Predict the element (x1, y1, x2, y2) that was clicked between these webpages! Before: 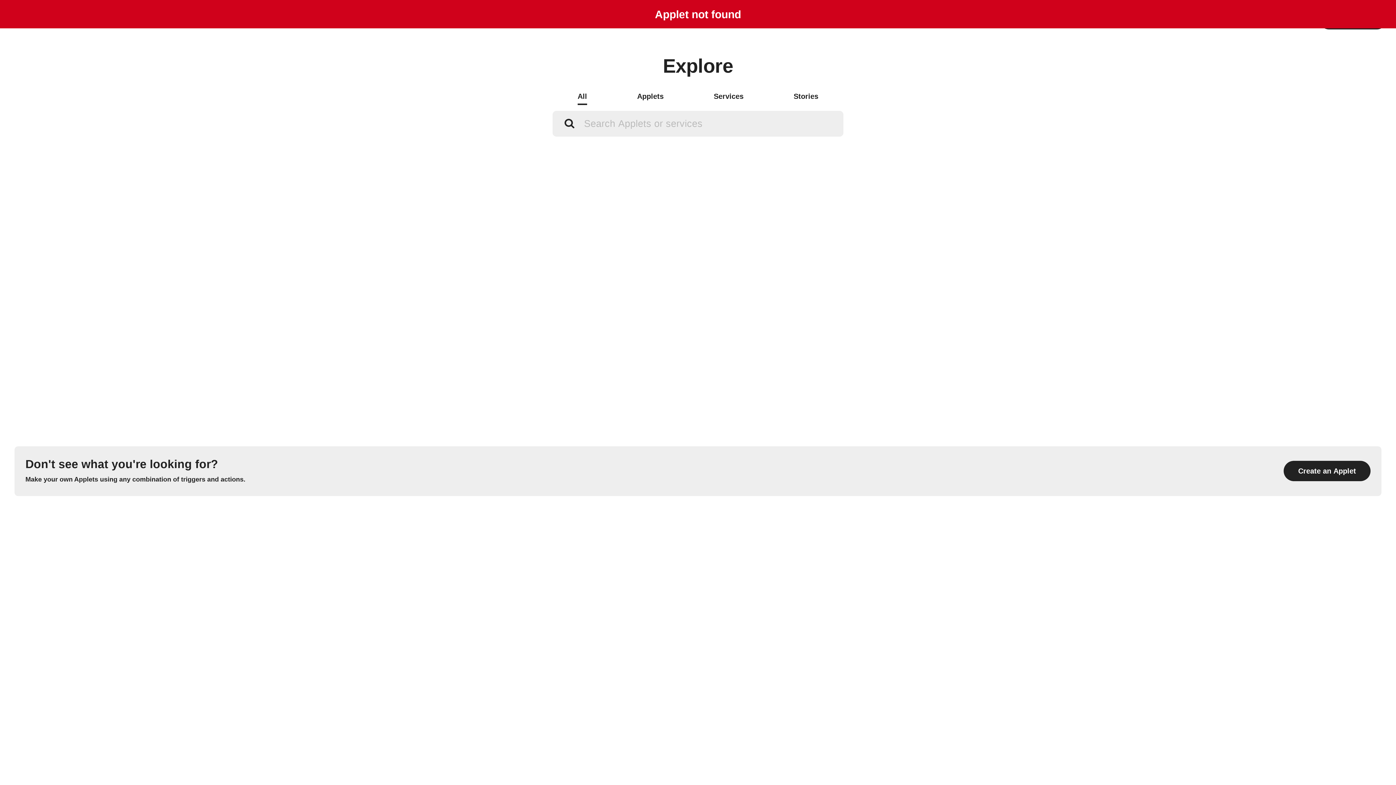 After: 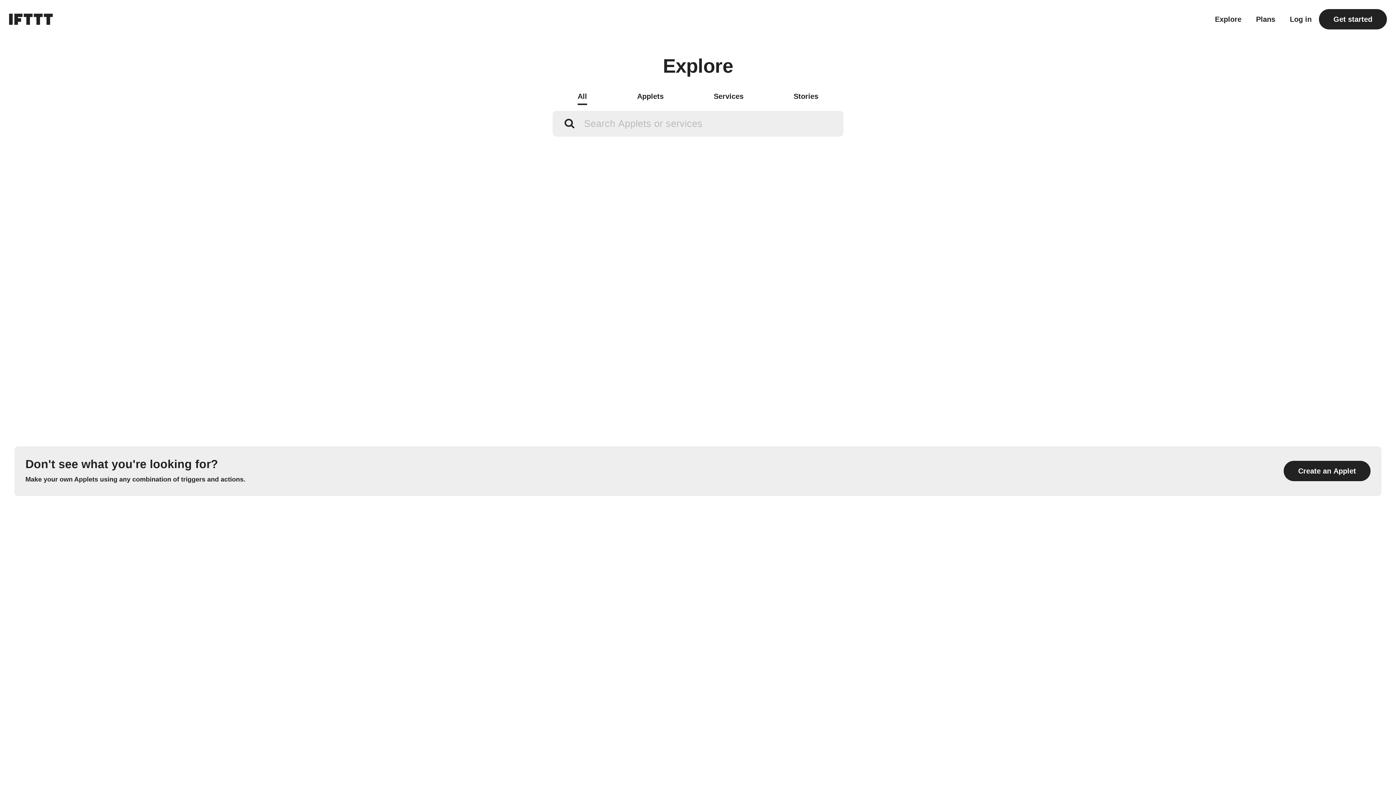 Action: bbox: (577, 89, 587, 105) label: All